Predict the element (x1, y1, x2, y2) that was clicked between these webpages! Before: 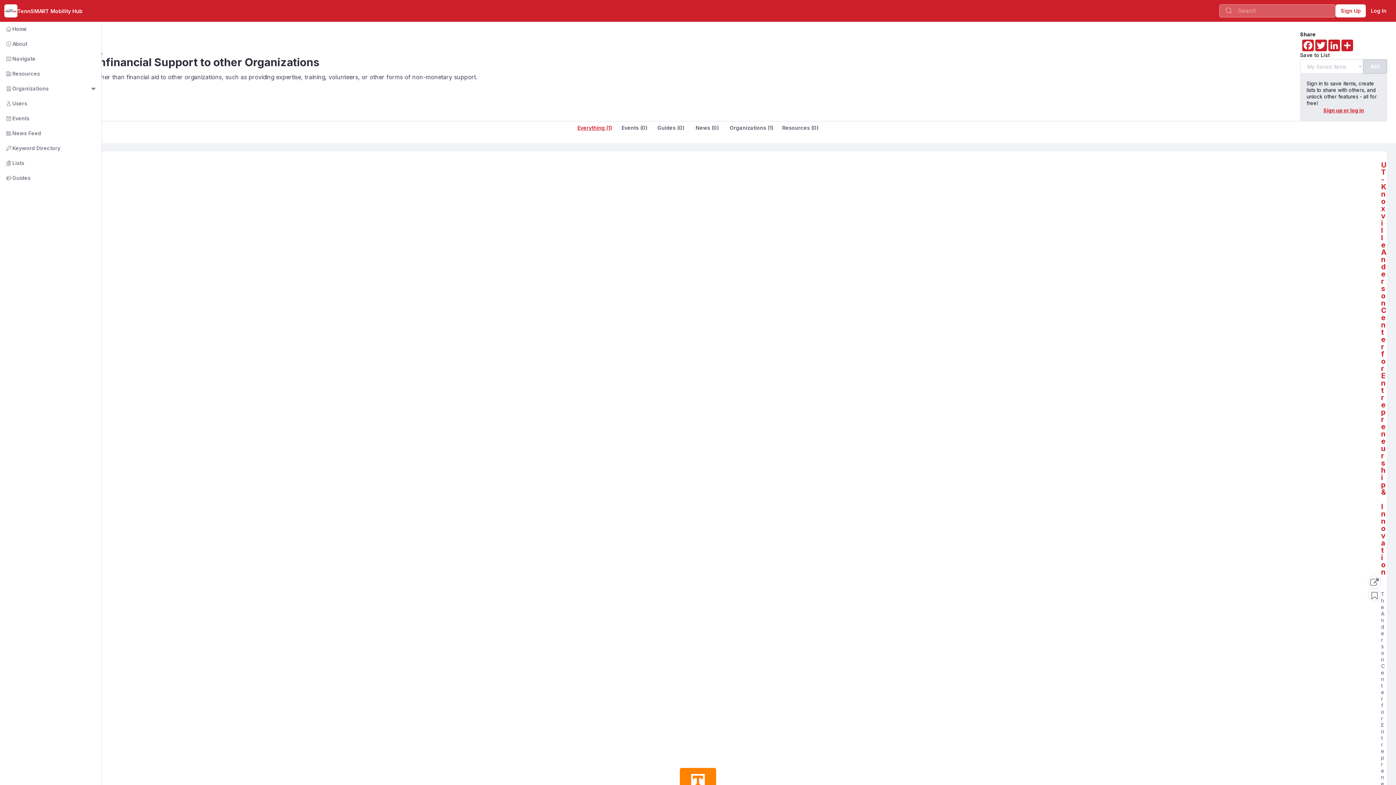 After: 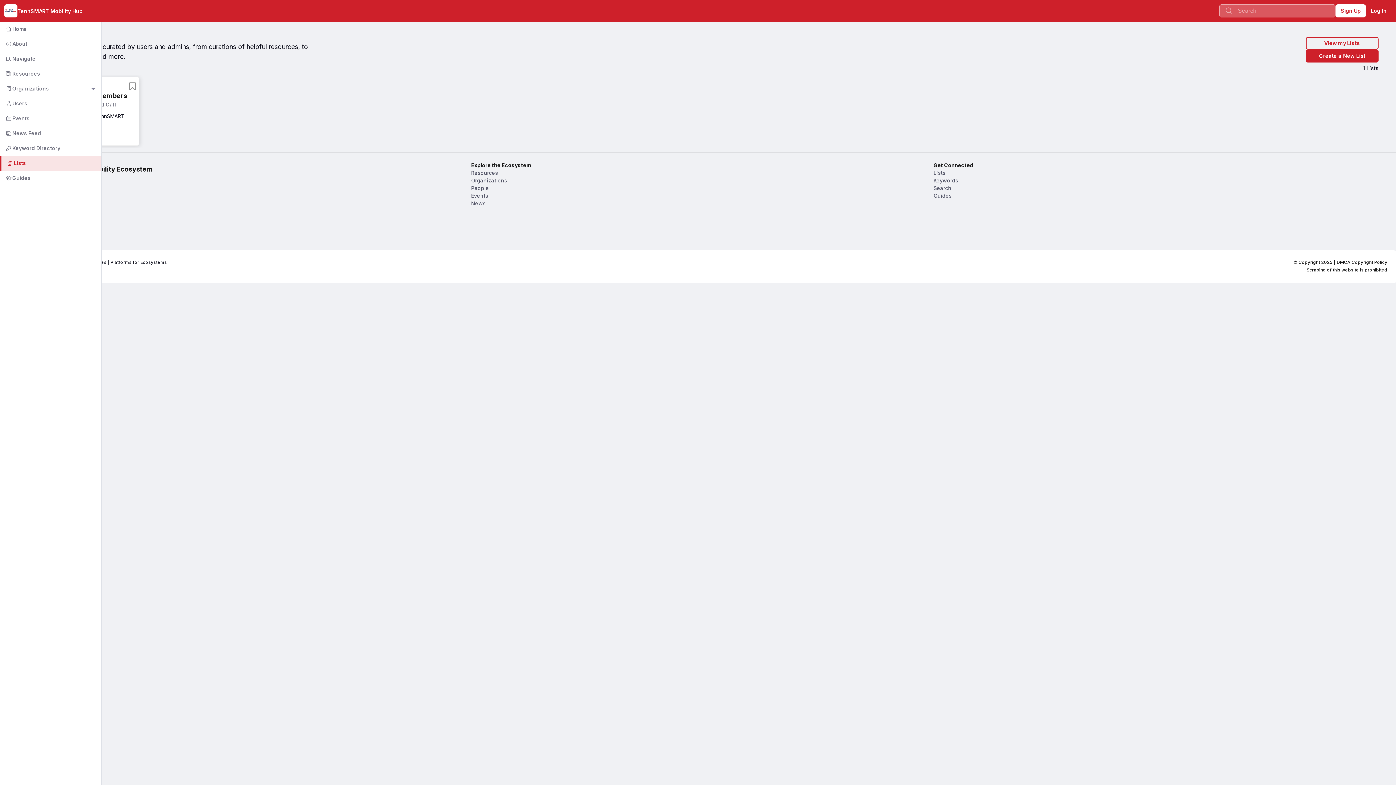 Action: bbox: (-2, 156, 101, 170) label:        Lists